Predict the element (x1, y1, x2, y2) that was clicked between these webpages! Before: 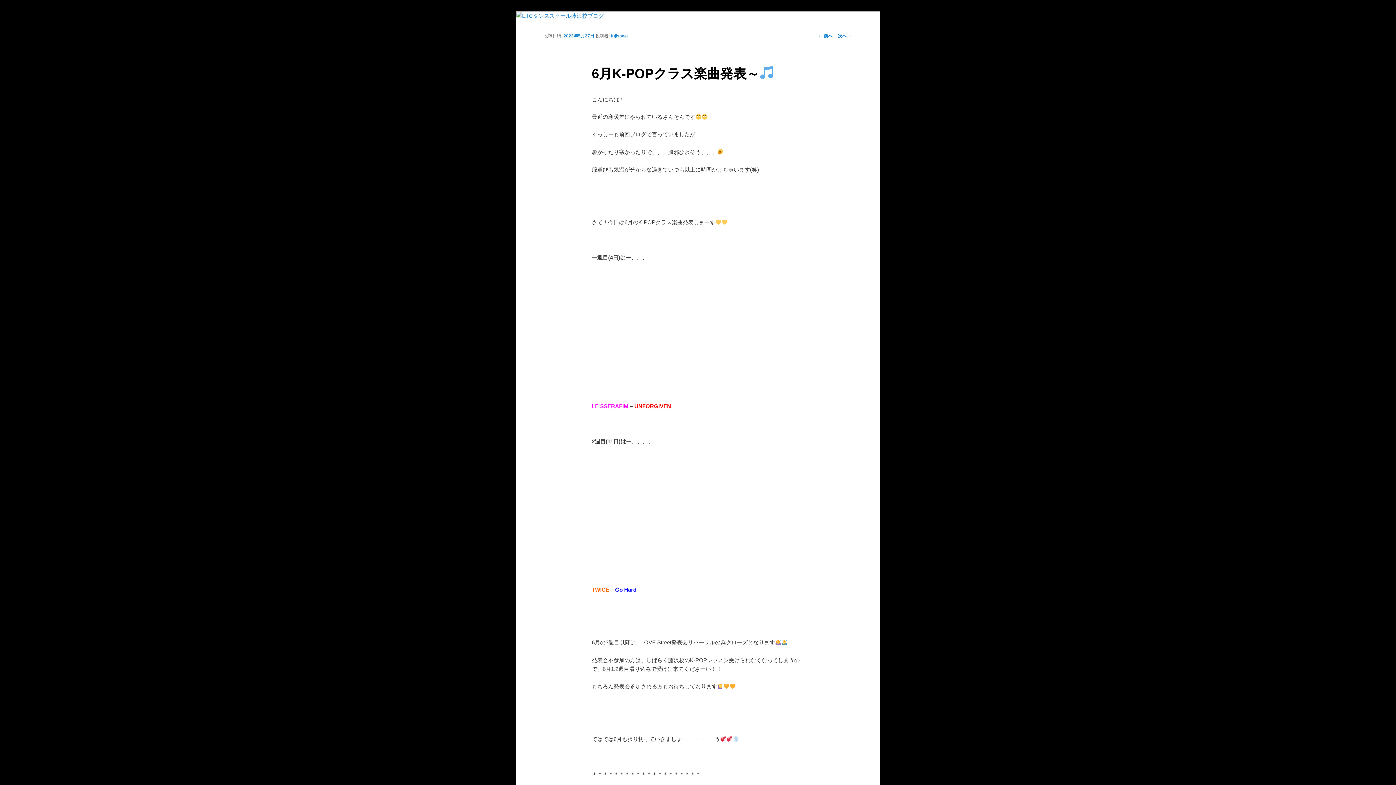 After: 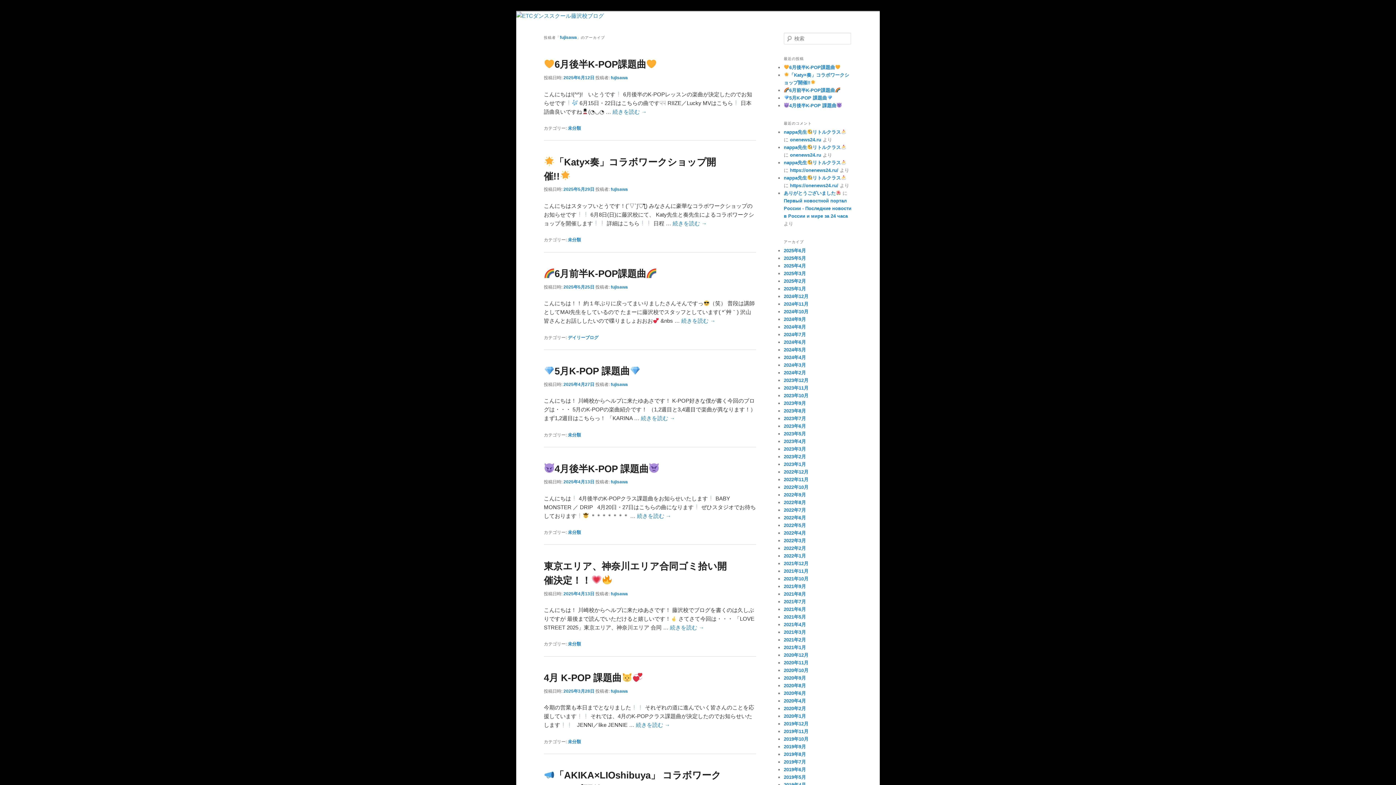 Action: label: fujisawa bbox: (610, 33, 628, 38)